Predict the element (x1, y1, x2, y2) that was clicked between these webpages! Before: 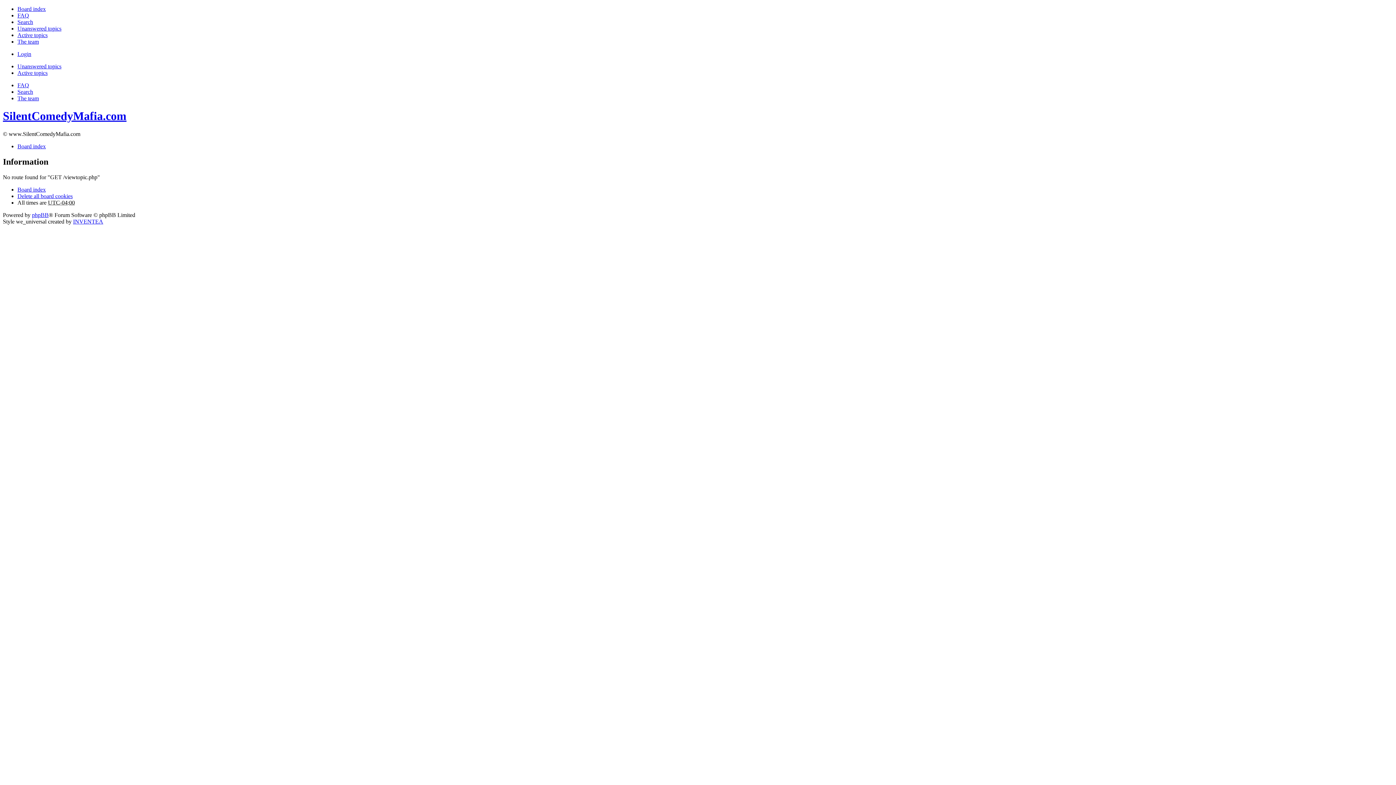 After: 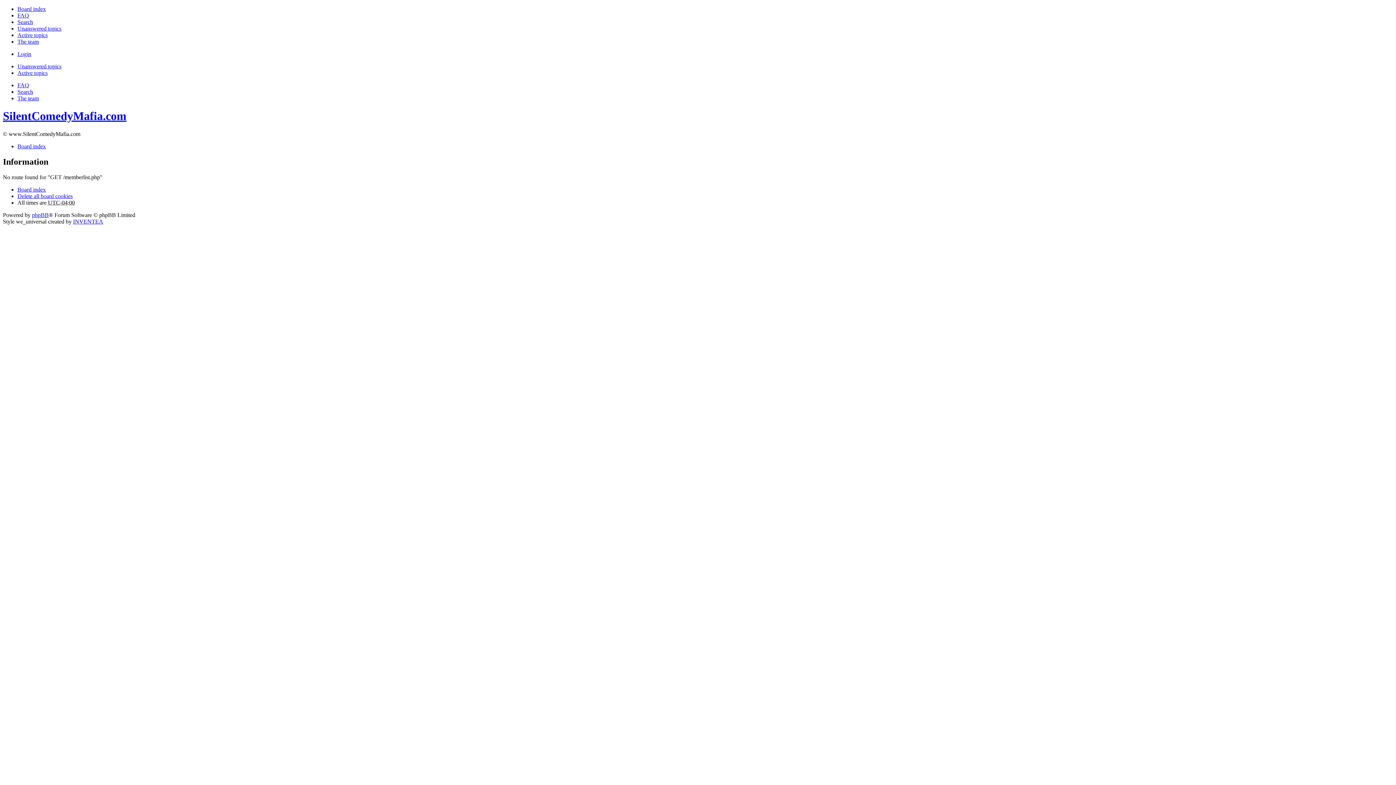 Action: label: The team bbox: (17, 95, 38, 101)